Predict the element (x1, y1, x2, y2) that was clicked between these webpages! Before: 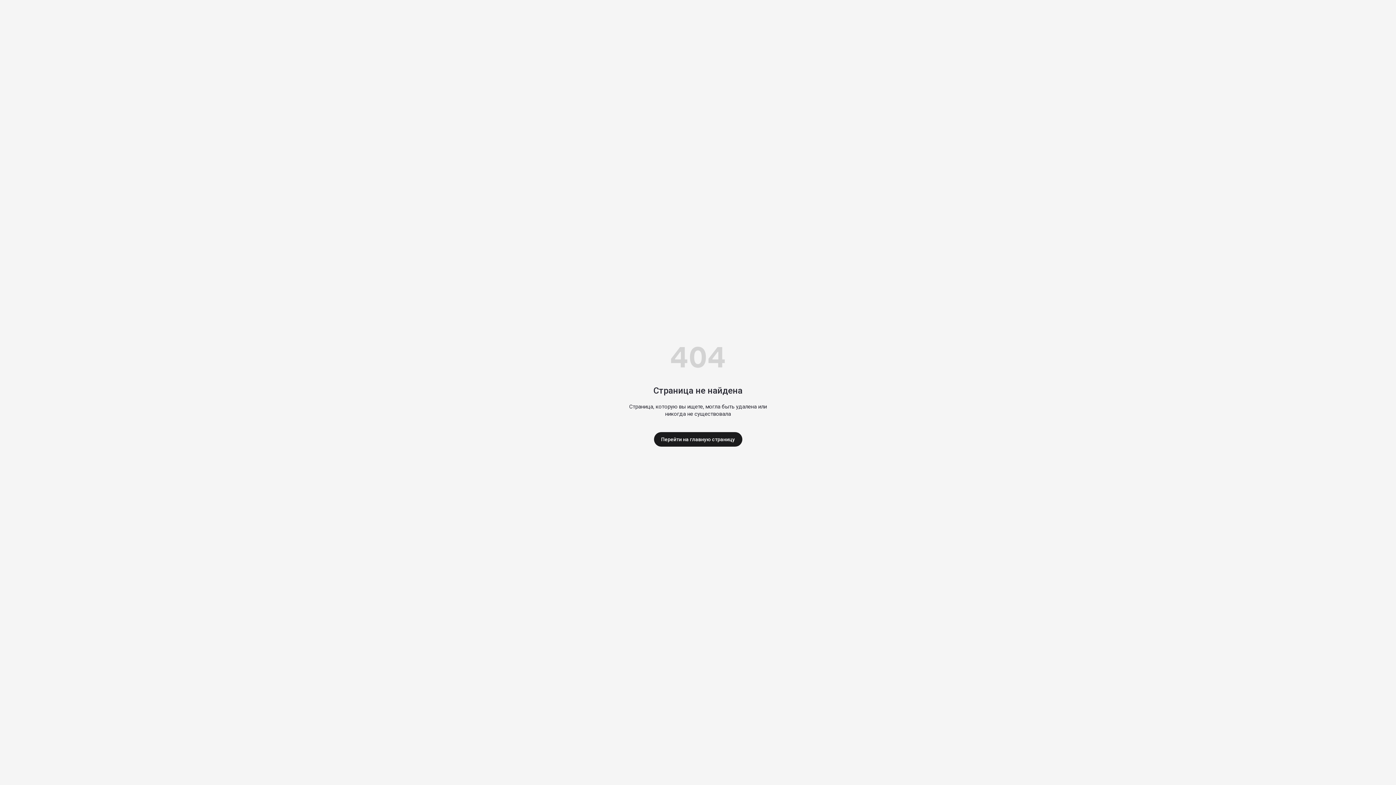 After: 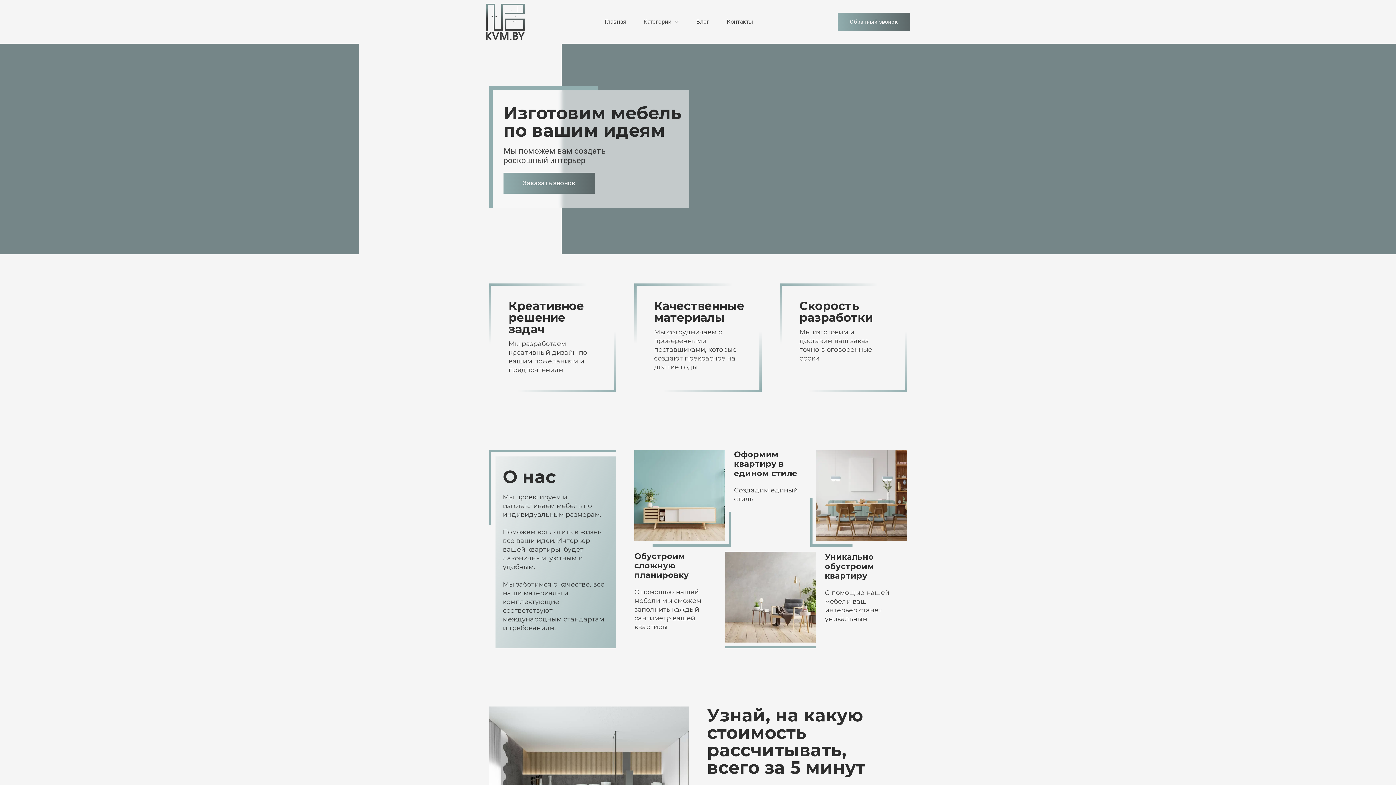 Action: label: Перейти на главную страницу bbox: (654, 432, 742, 446)